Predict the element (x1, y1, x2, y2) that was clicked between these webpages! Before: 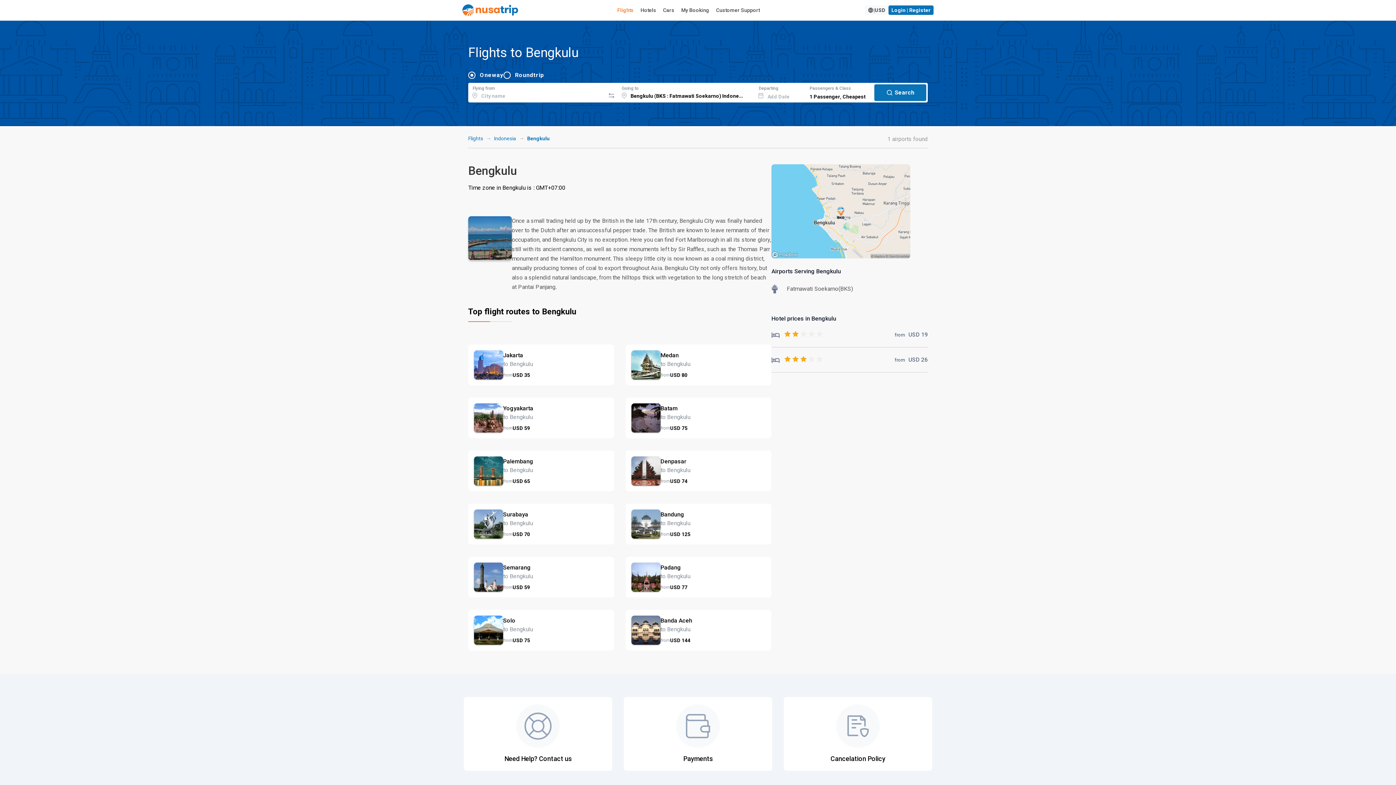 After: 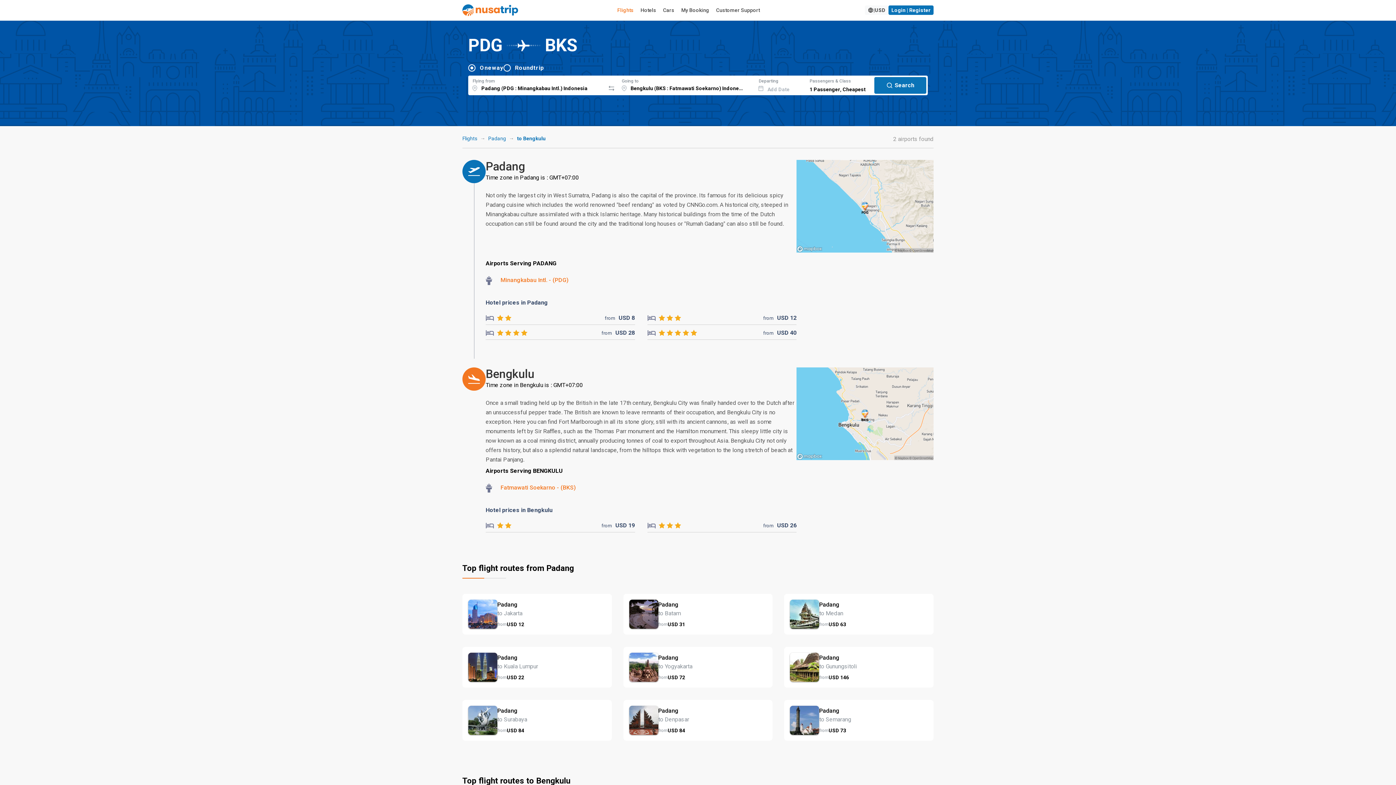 Action: label: Padang
to Bengkulu
from
USD 77 bbox: (625, 557, 771, 597)